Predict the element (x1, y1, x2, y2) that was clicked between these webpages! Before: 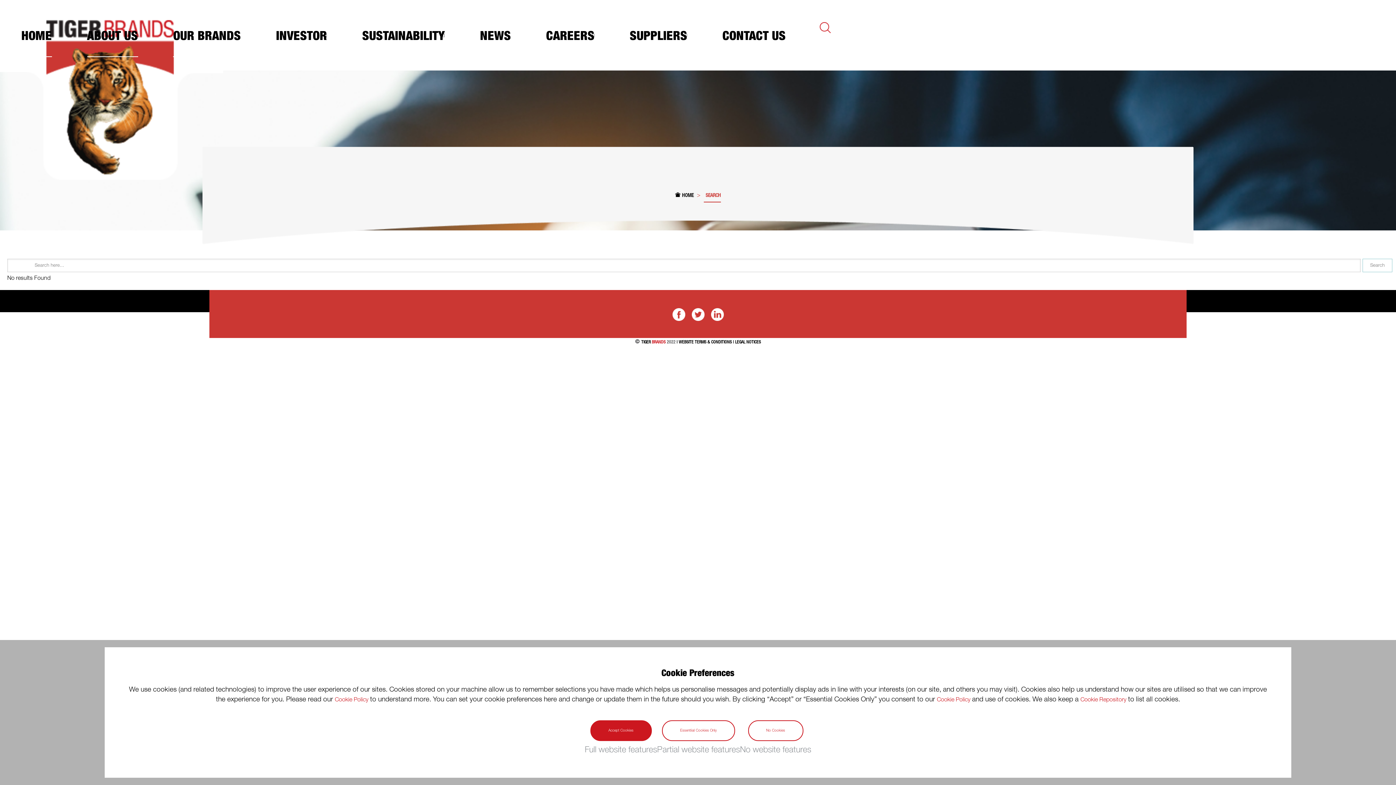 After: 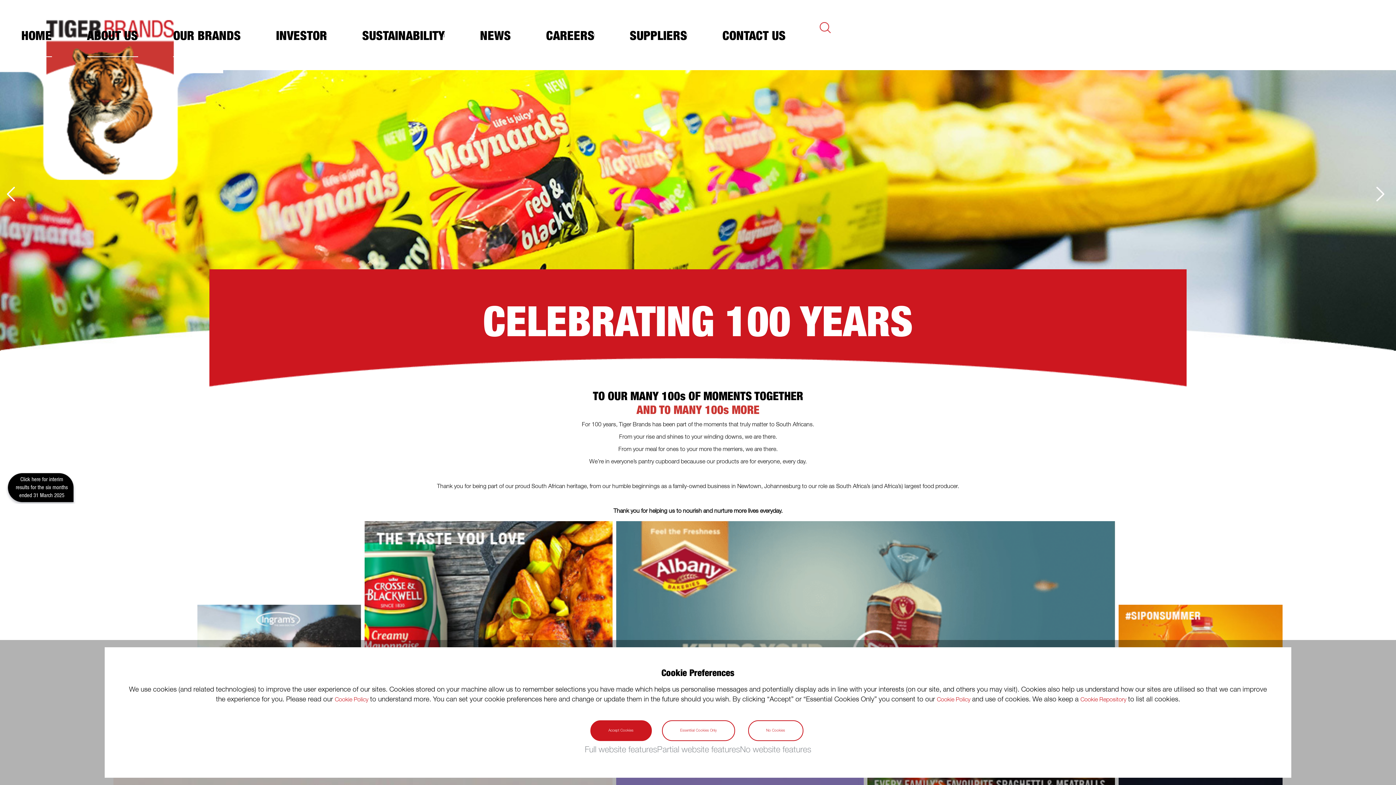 Action: label: HOME bbox: (682, 191, 693, 199)